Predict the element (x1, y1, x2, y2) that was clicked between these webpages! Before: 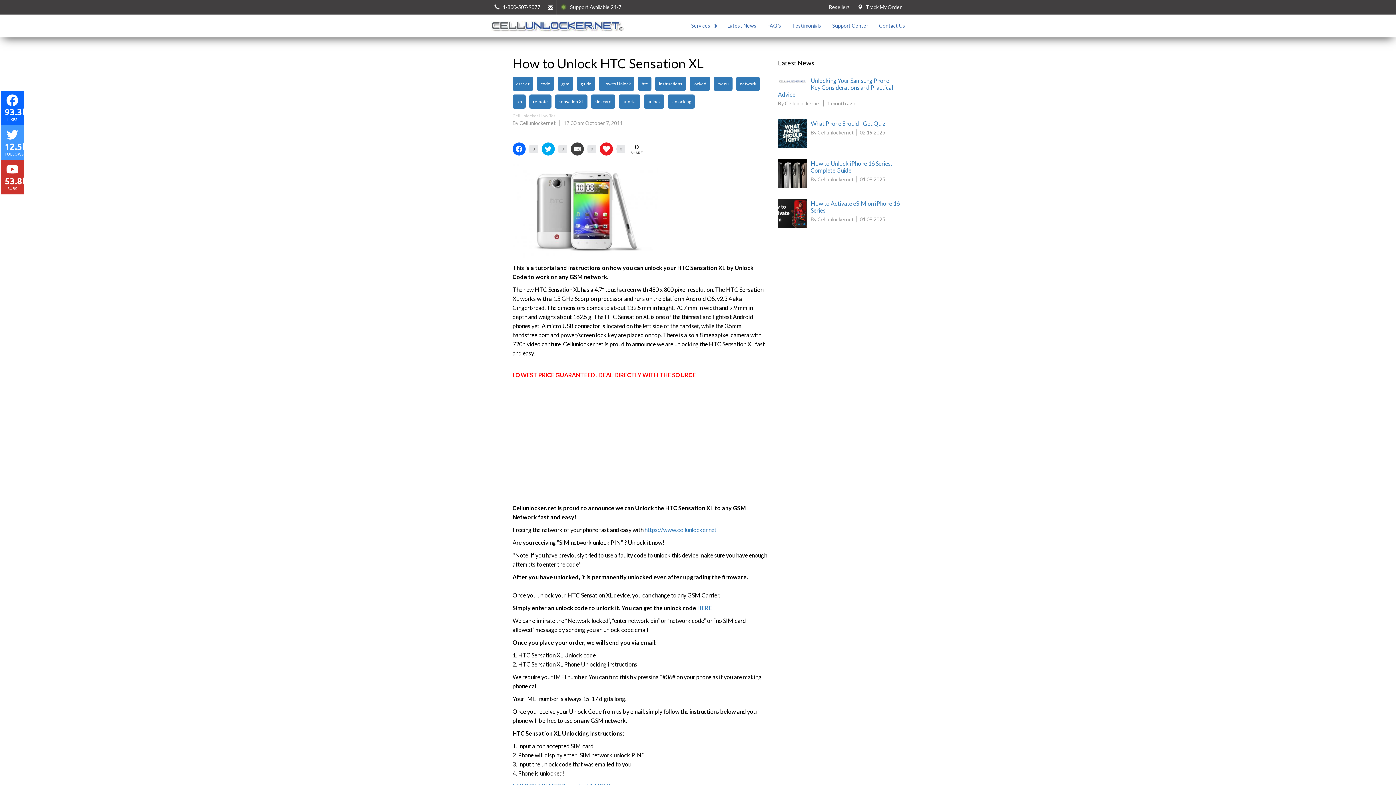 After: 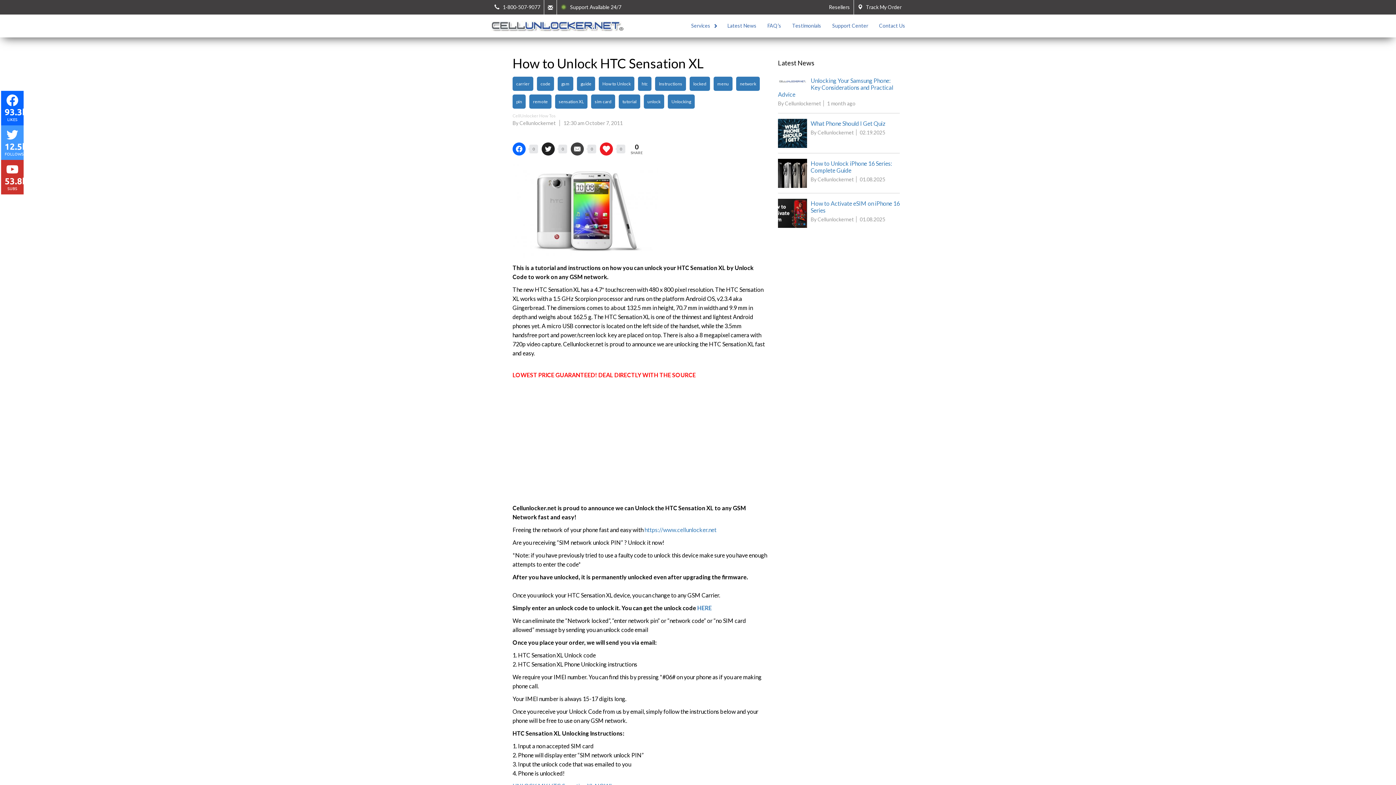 Action: bbox: (541, 142, 554, 155)